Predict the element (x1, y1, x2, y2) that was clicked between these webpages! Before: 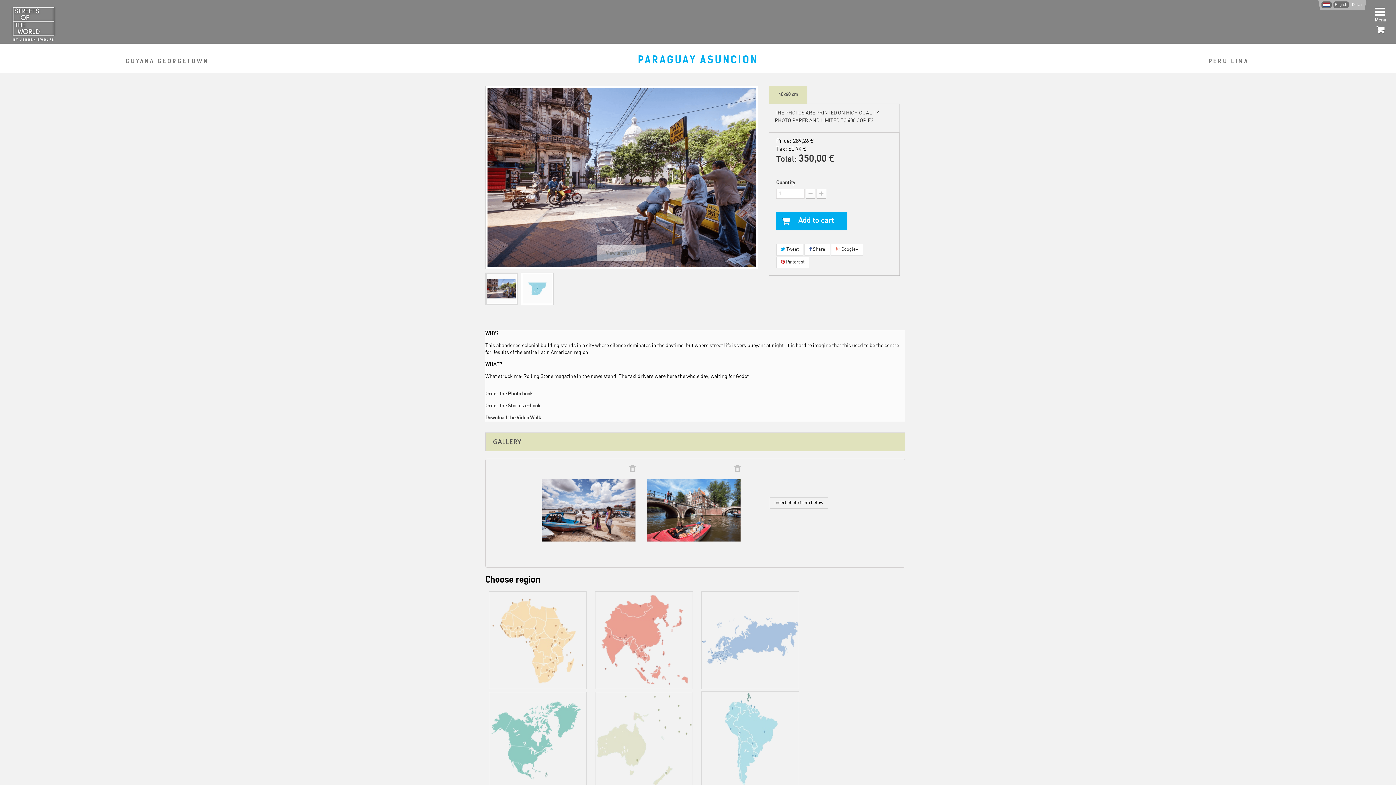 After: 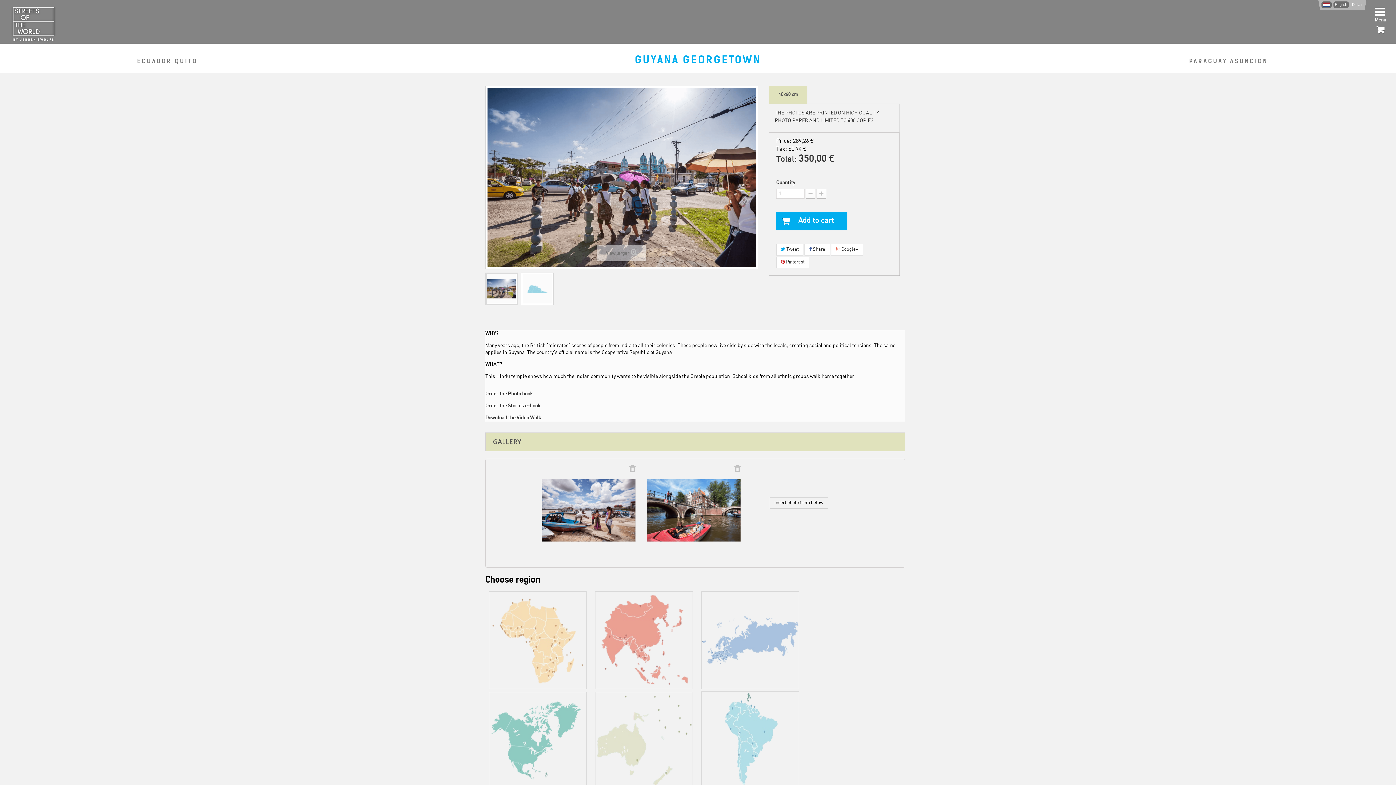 Action: bbox: (125, 57, 224, 64) label: GUYANA GEORGETOWN